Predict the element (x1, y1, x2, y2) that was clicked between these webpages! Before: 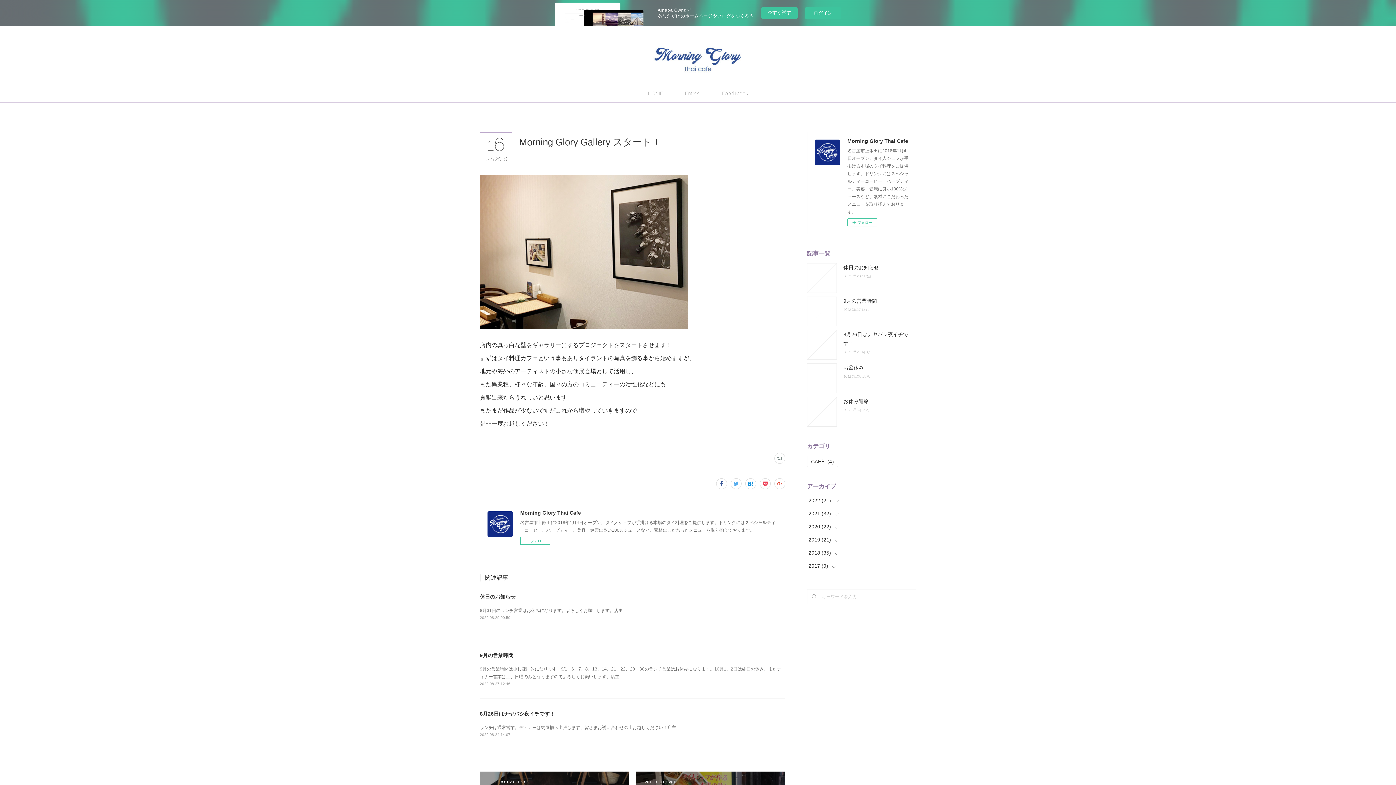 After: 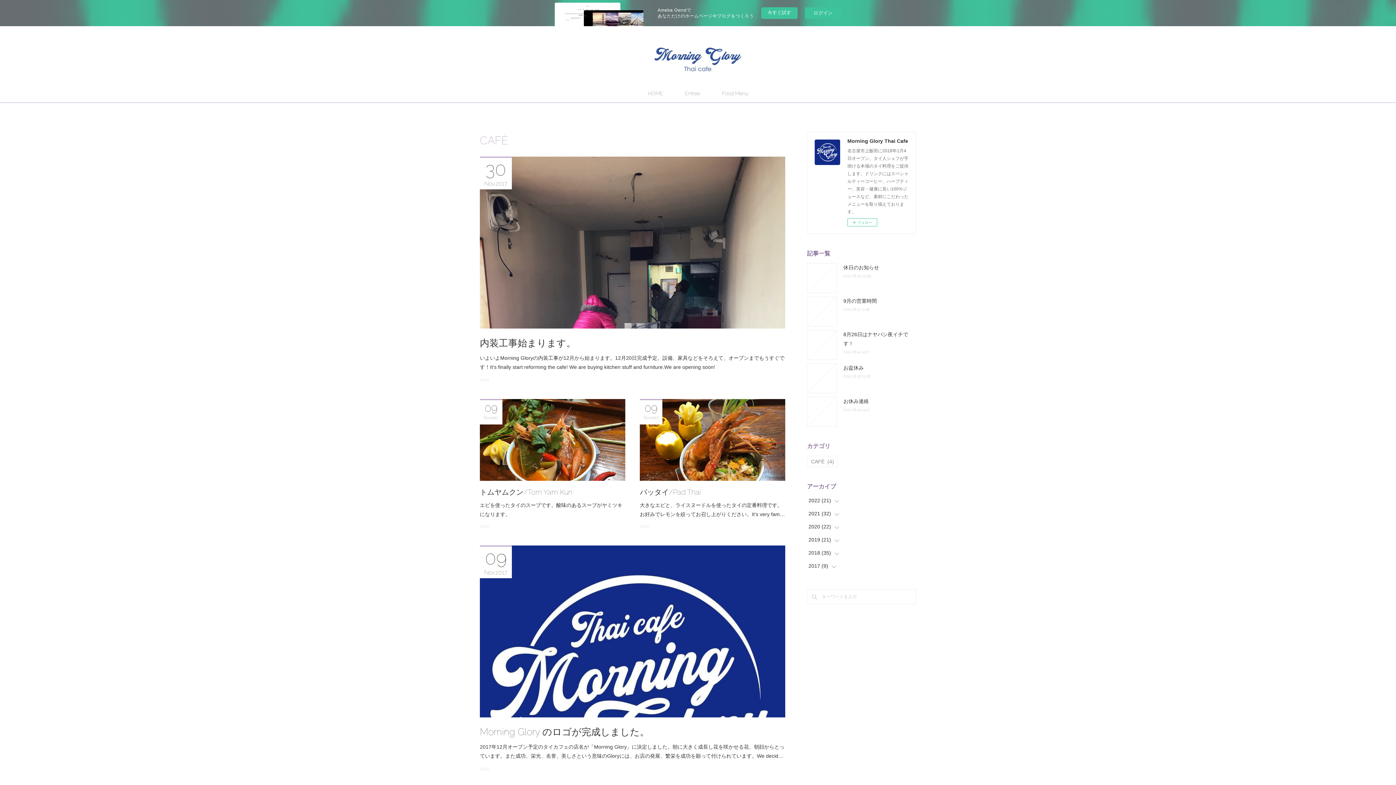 Action: bbox: (807, 456, 837, 466) label: CAFÉ(4)